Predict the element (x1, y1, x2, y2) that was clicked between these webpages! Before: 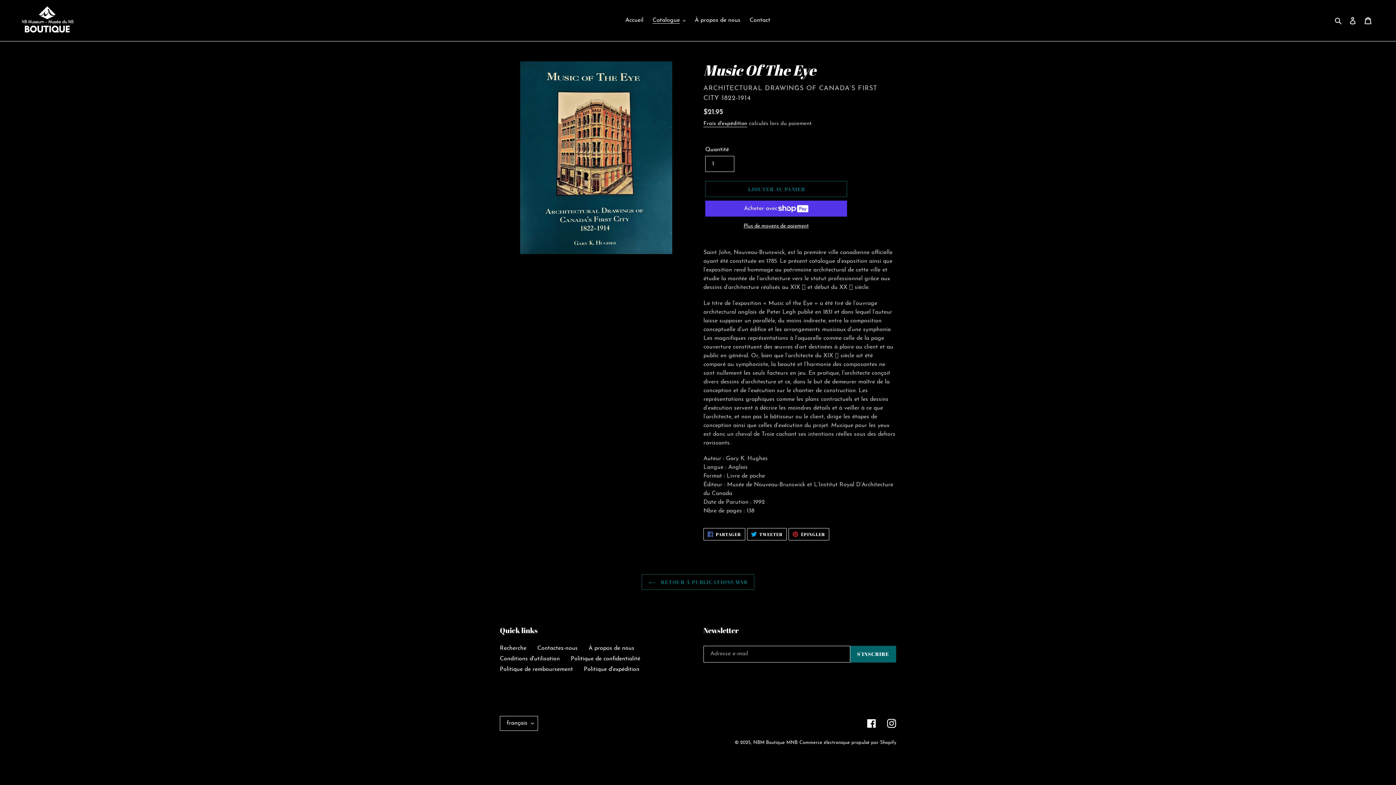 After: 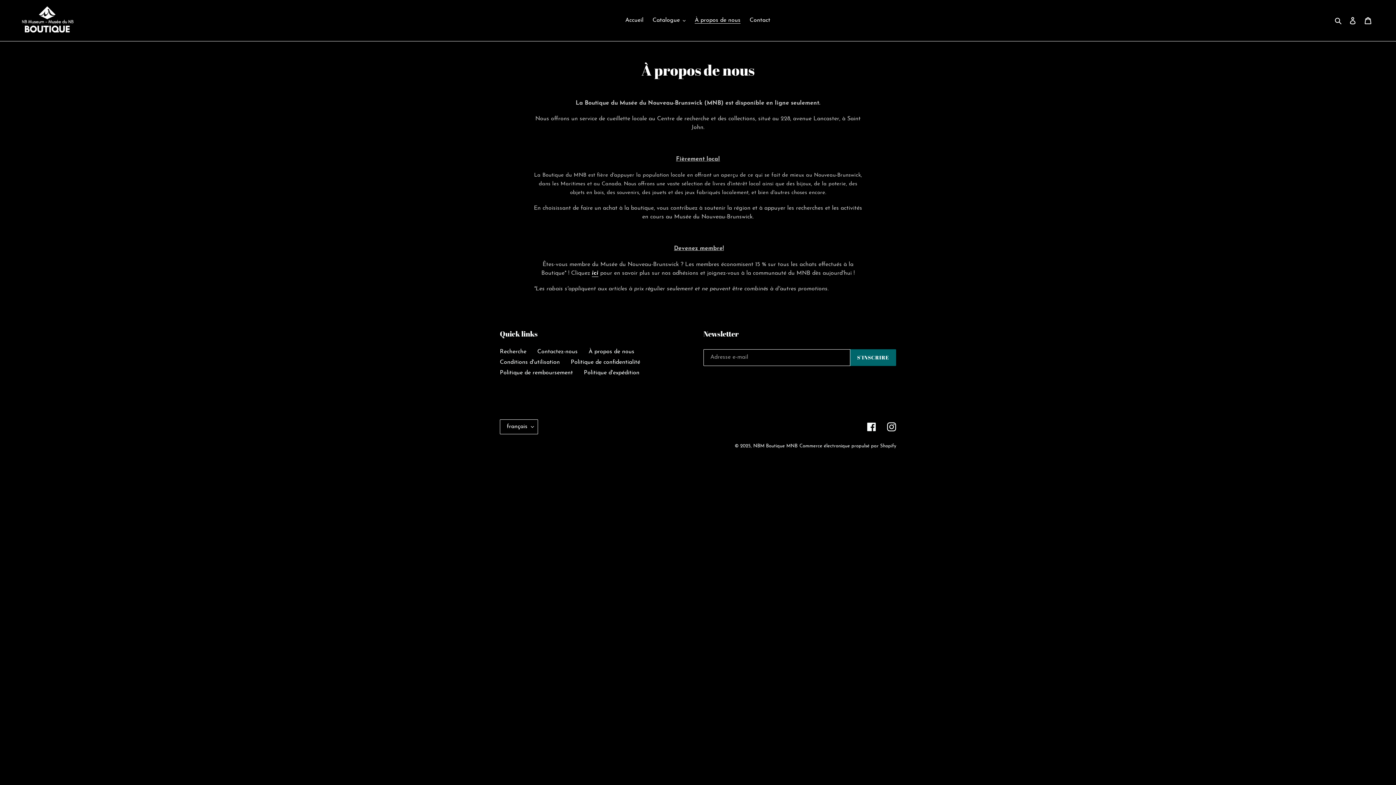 Action: bbox: (691, 14, 744, 25) label: À propos de nous